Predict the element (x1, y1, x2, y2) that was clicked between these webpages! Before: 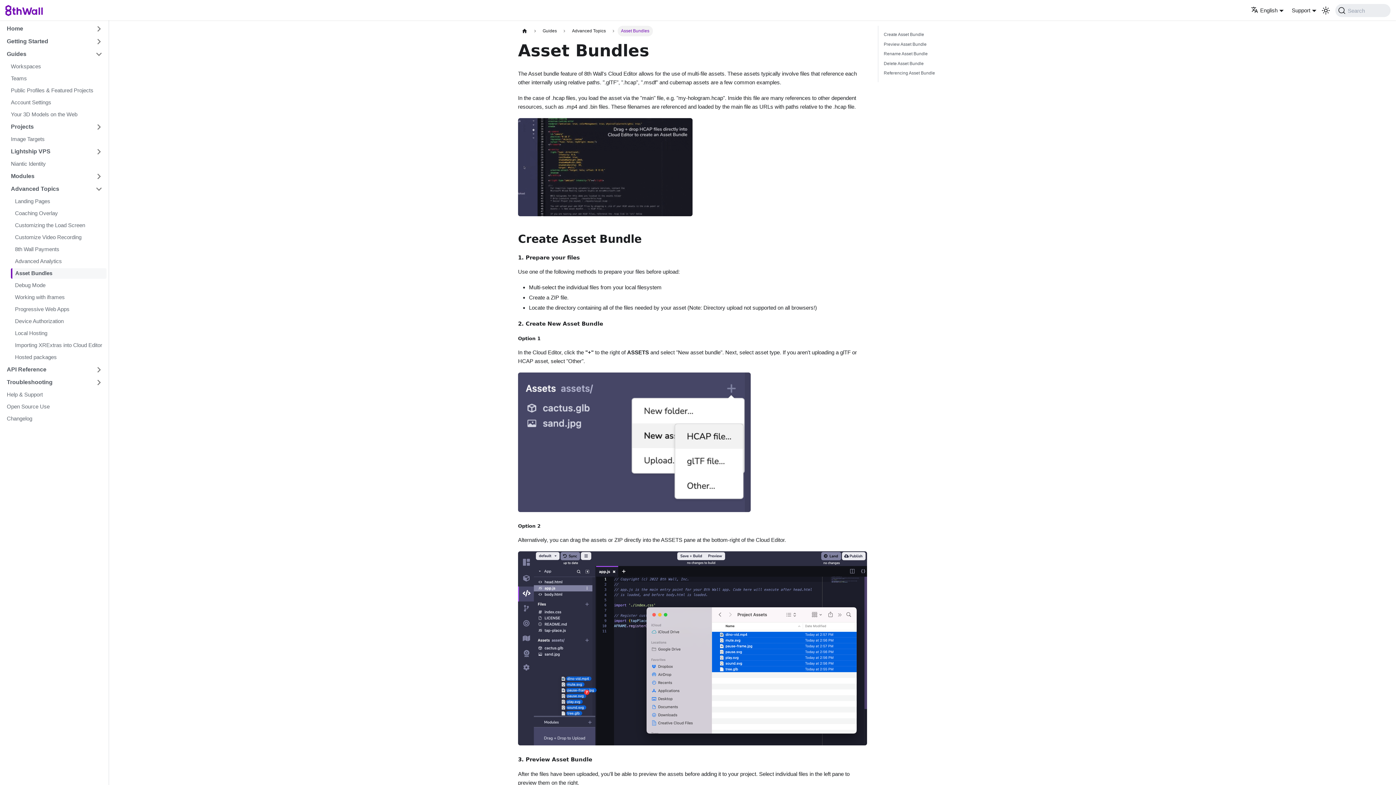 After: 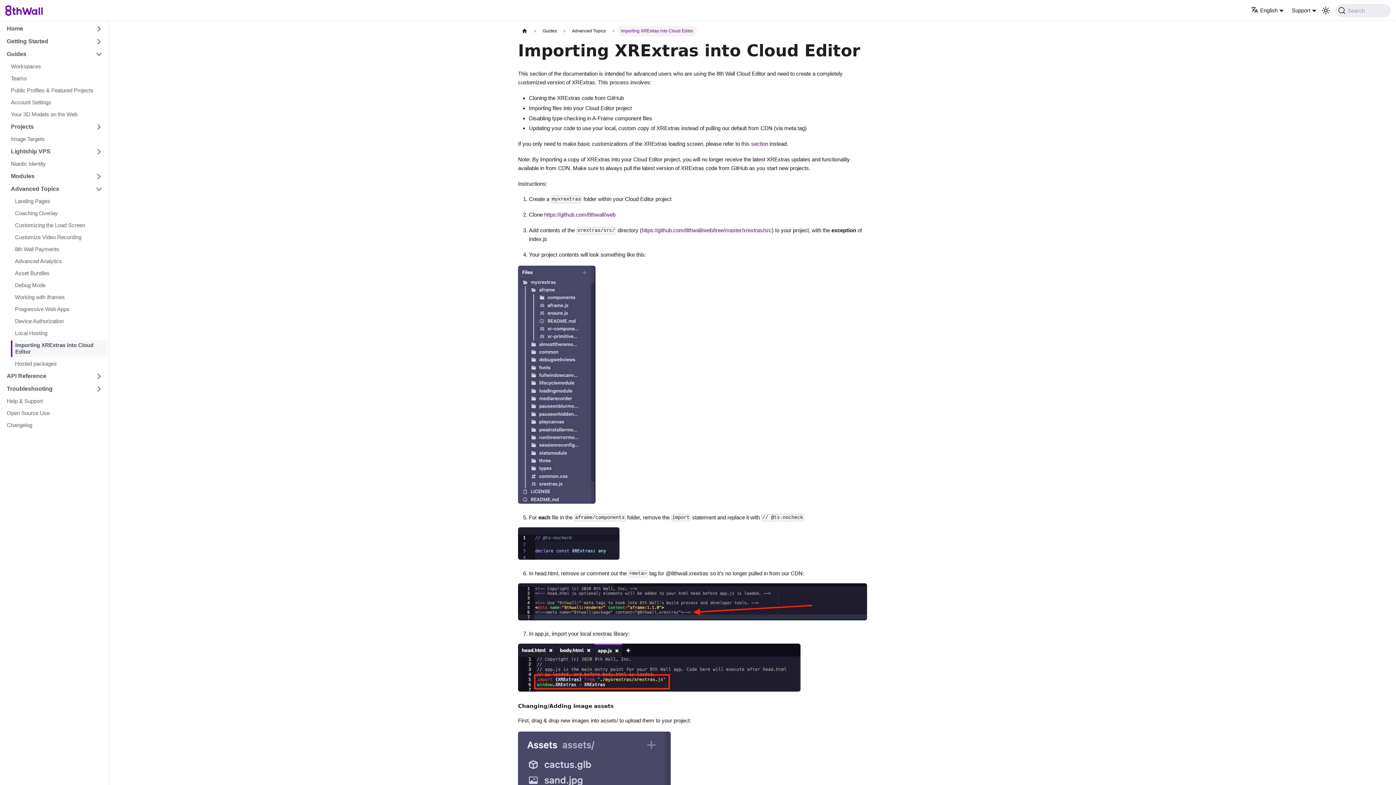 Action: bbox: (10, 340, 106, 350) label: Importing XRExtras into Cloud Editor